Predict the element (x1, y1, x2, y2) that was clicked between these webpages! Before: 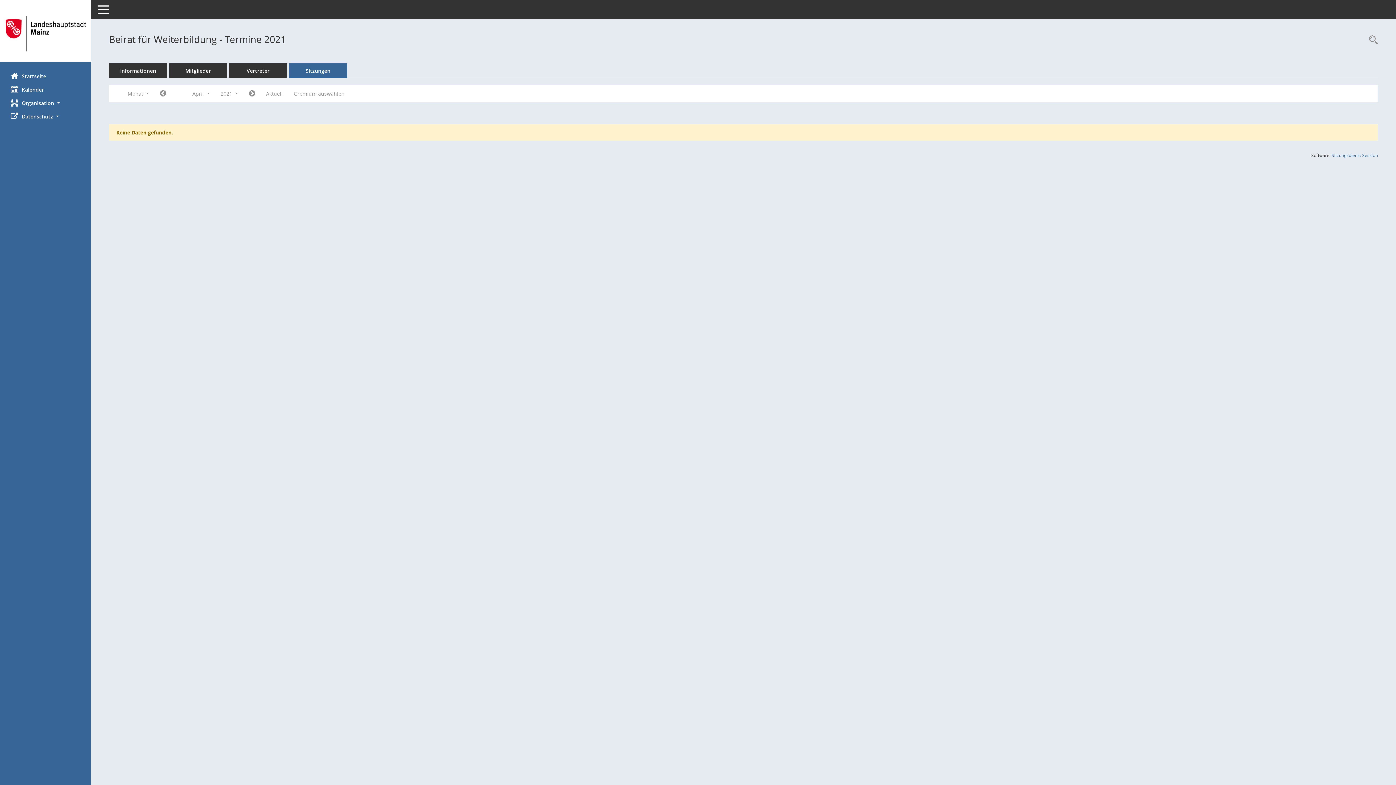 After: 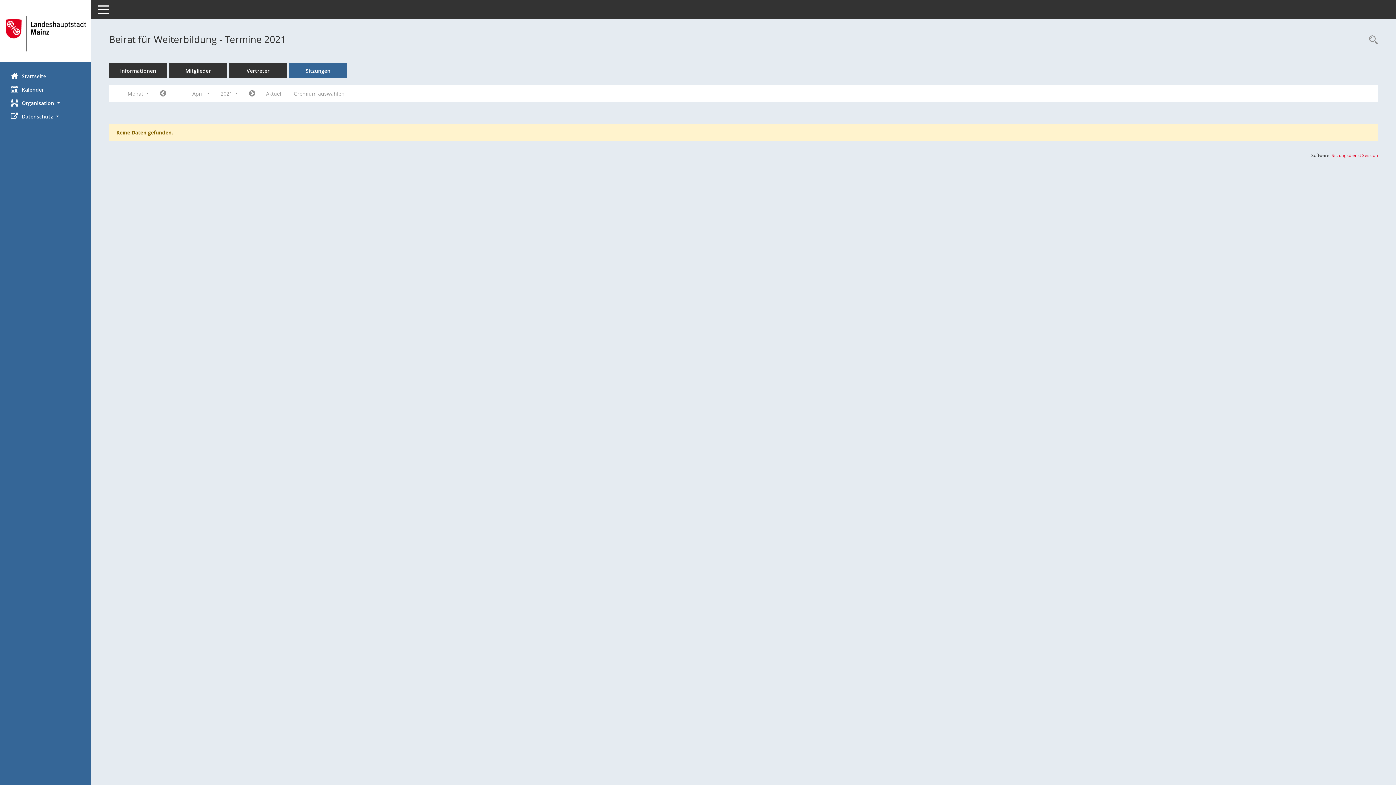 Action: bbox: (1332, 152, 1378, 158) label: Sitzungsdienst Session
(Wird in neuem Fenster geöffnet)